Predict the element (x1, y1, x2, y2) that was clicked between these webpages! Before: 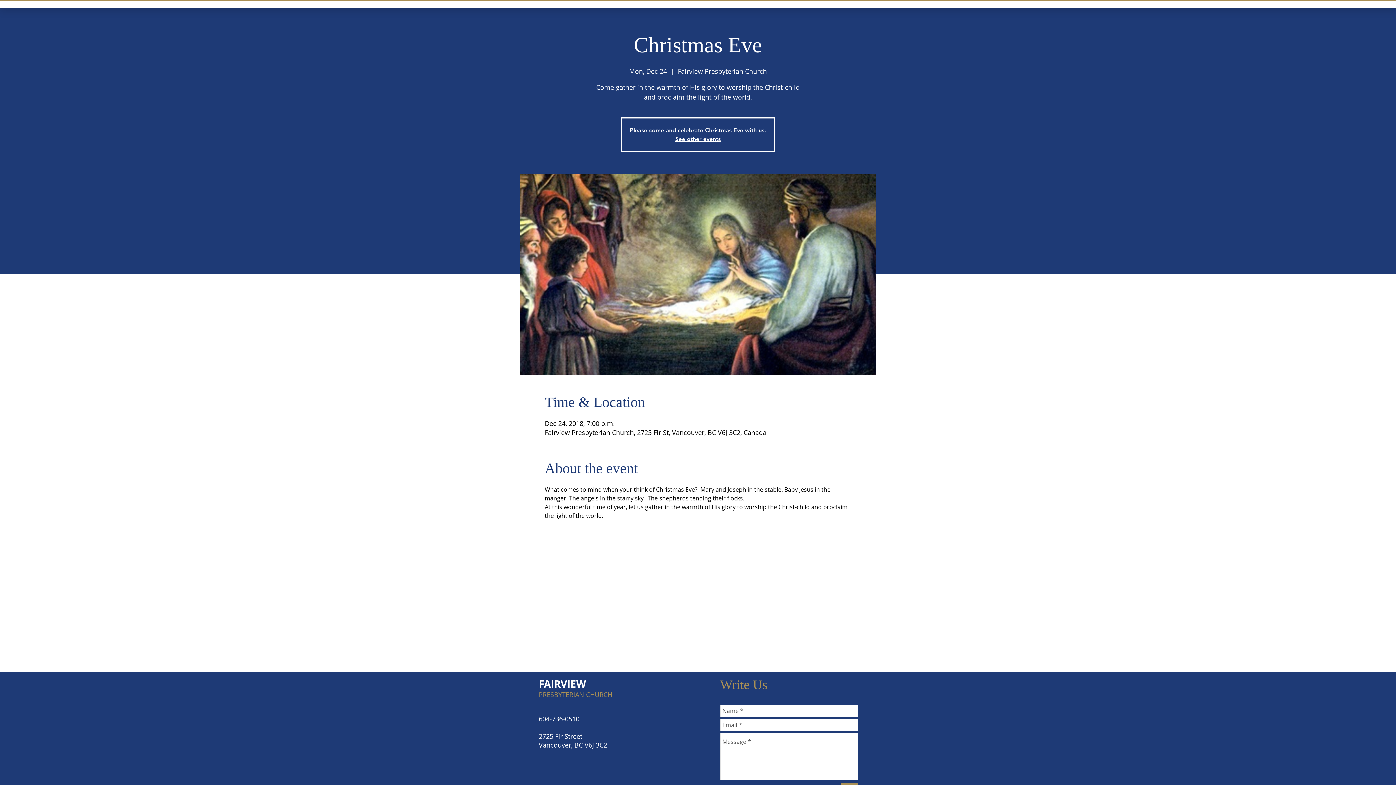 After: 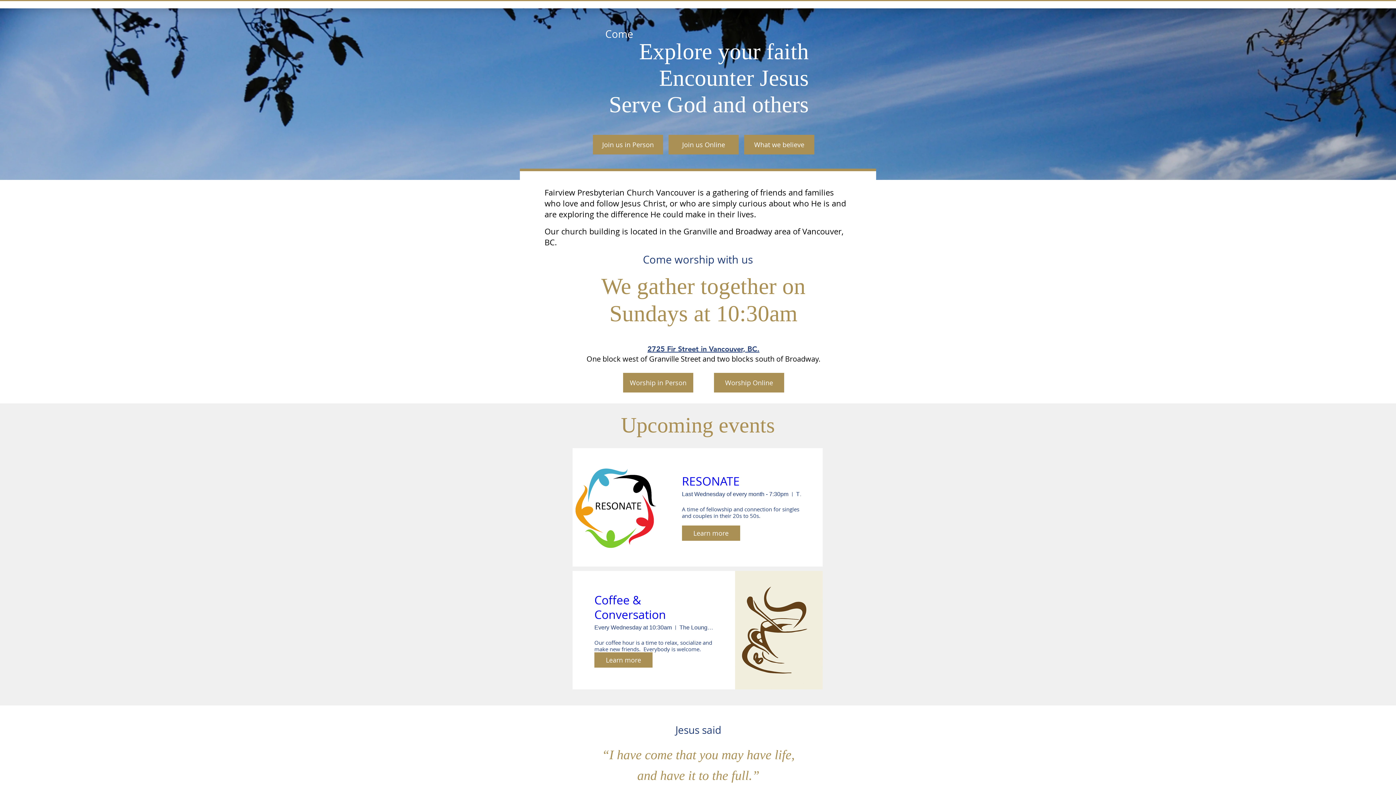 Action: bbox: (675, 135, 720, 142) label: See other events